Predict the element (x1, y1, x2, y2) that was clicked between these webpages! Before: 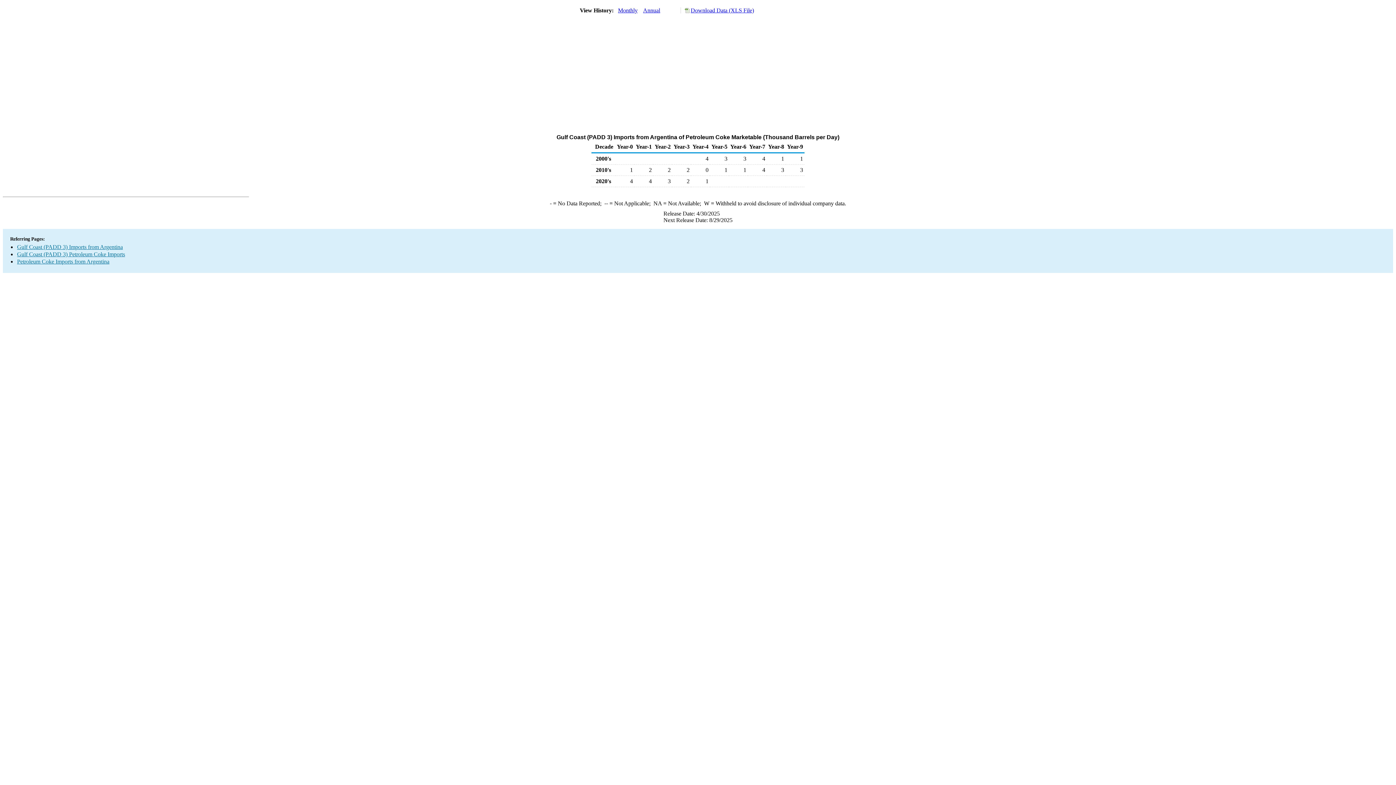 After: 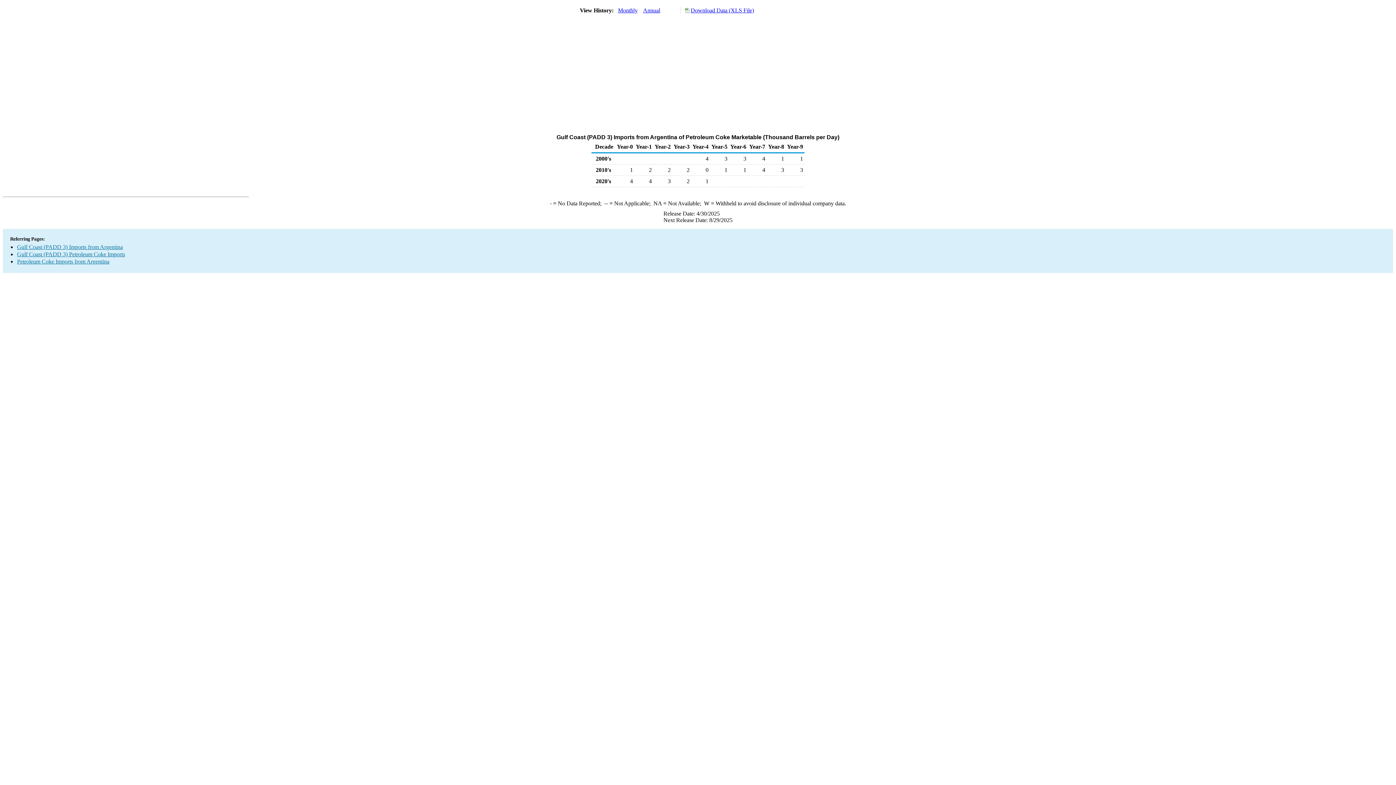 Action: bbox: (643, 7, 660, 13) label: Annual